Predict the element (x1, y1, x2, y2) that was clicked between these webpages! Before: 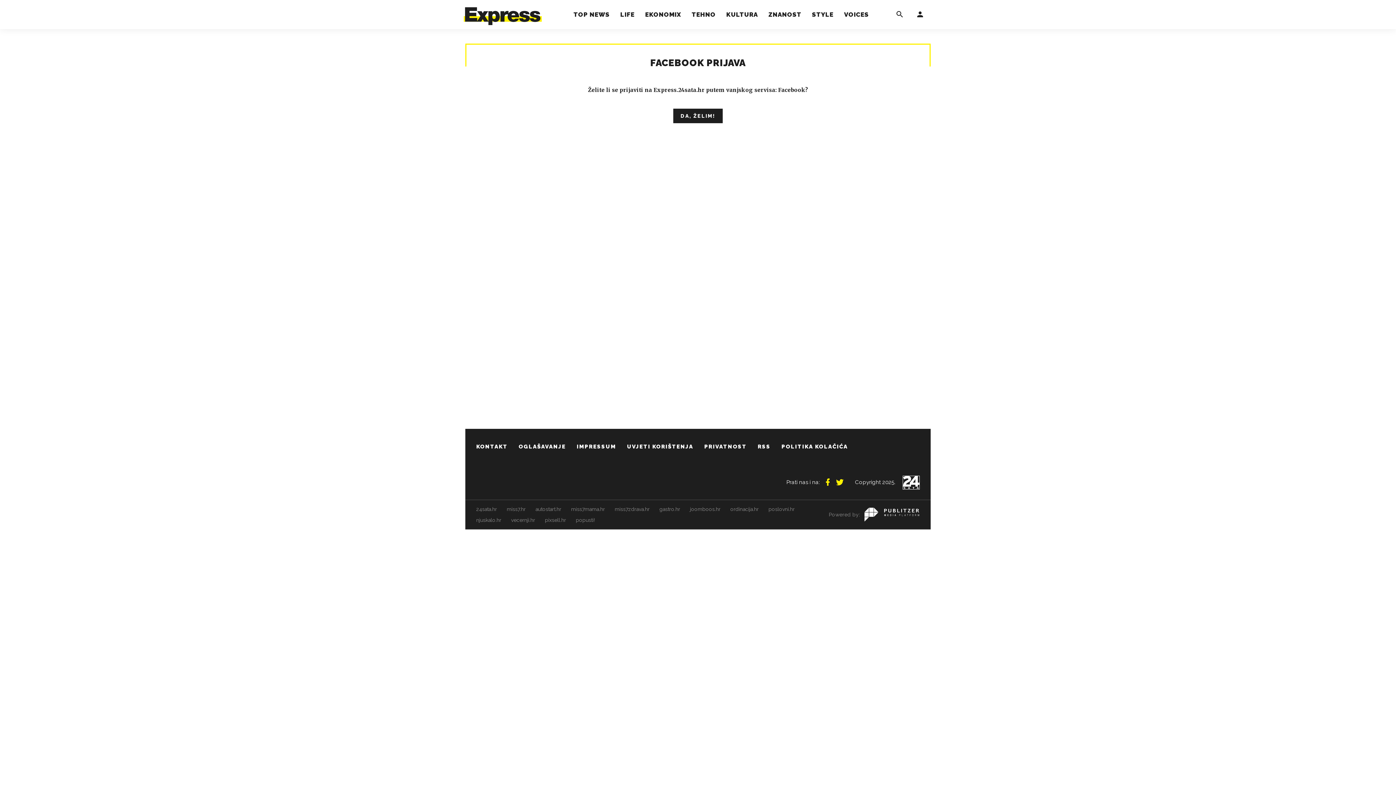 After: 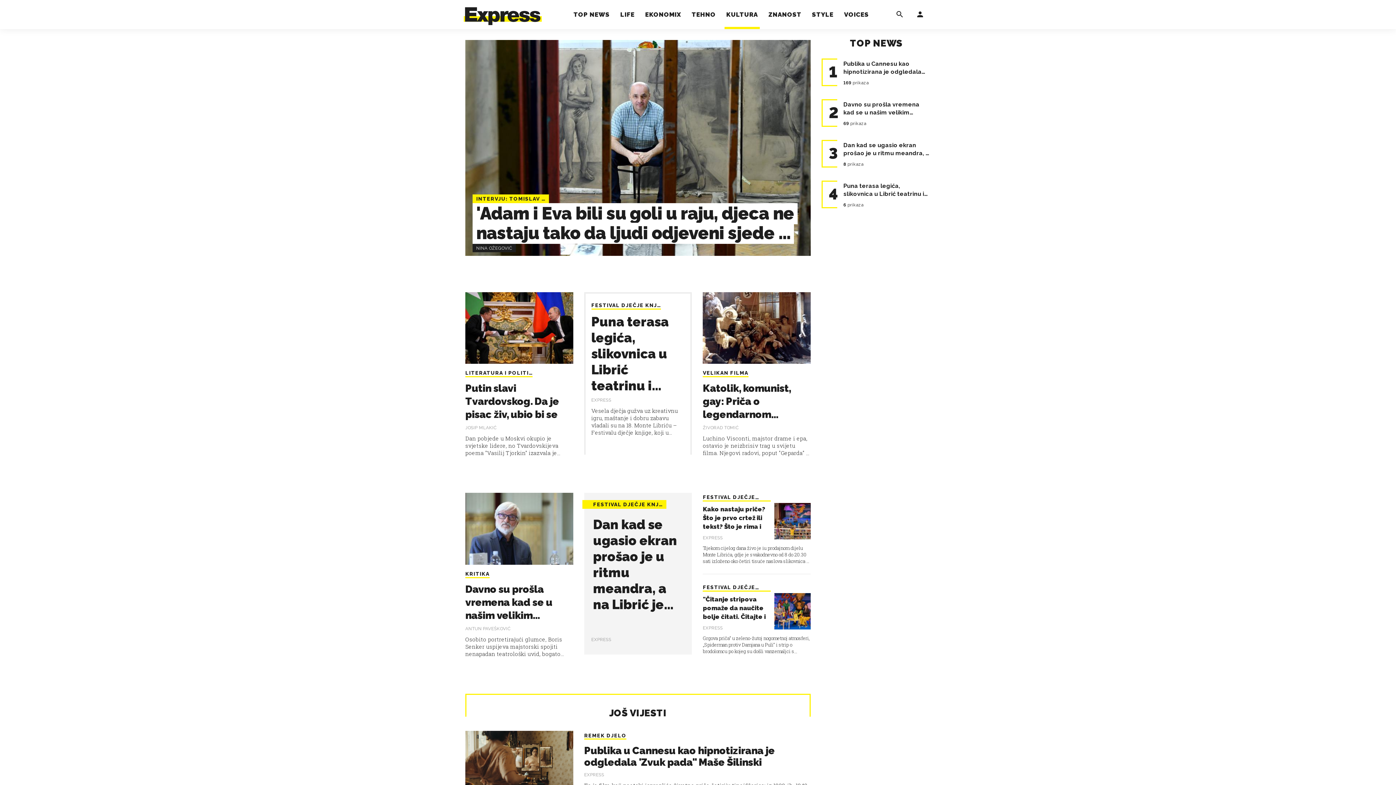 Action: bbox: (724, 0, 759, 29) label: KULTURA